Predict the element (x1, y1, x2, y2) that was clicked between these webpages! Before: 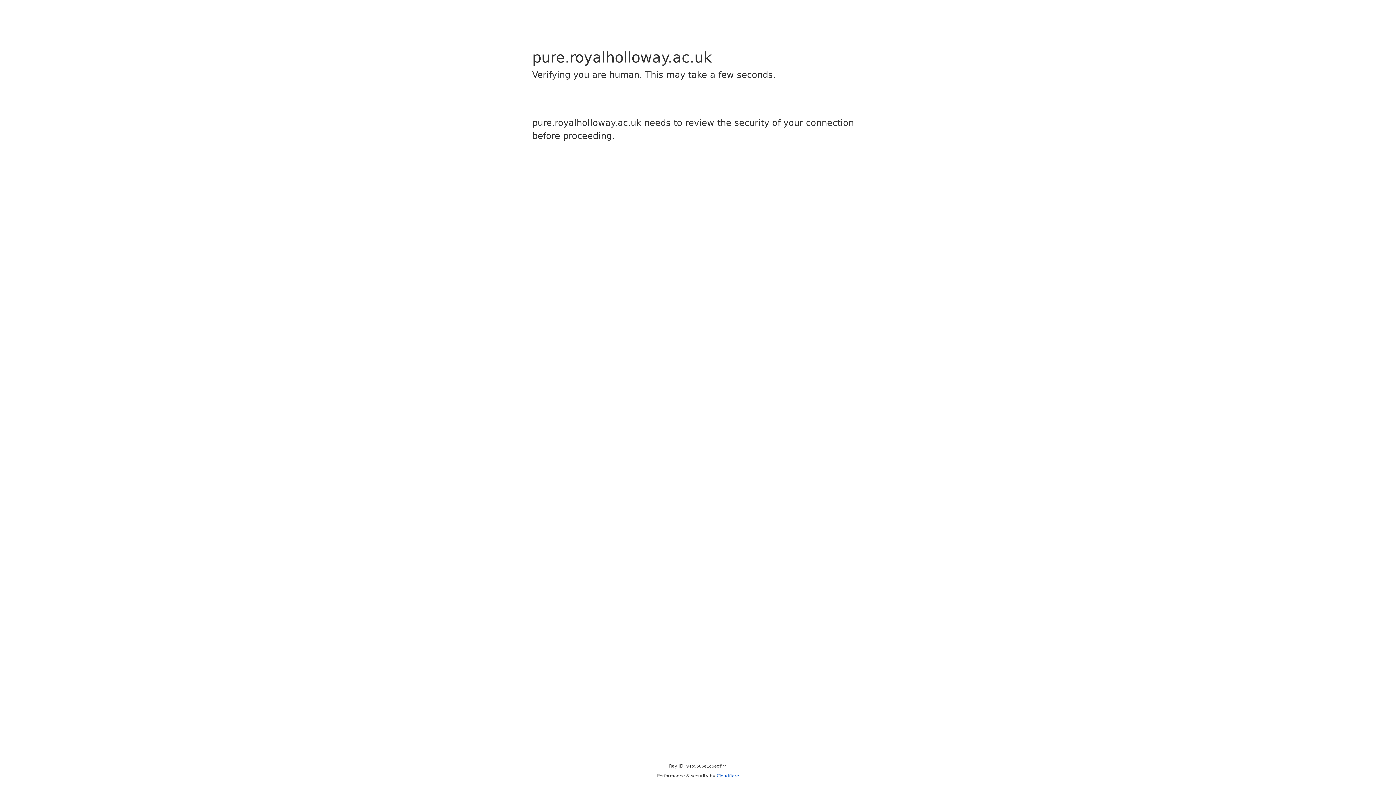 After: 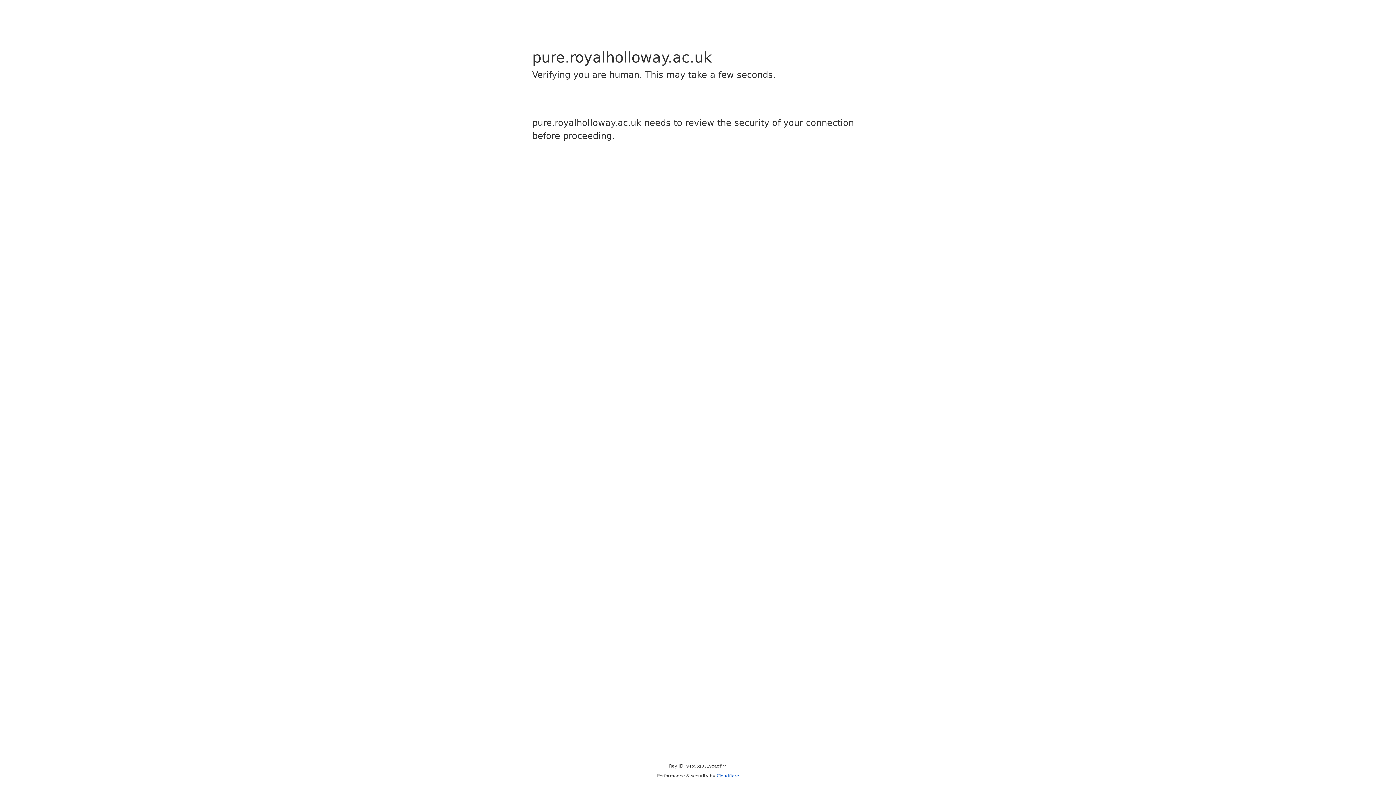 Action: bbox: (716, 773, 739, 778) label: Cloudflare